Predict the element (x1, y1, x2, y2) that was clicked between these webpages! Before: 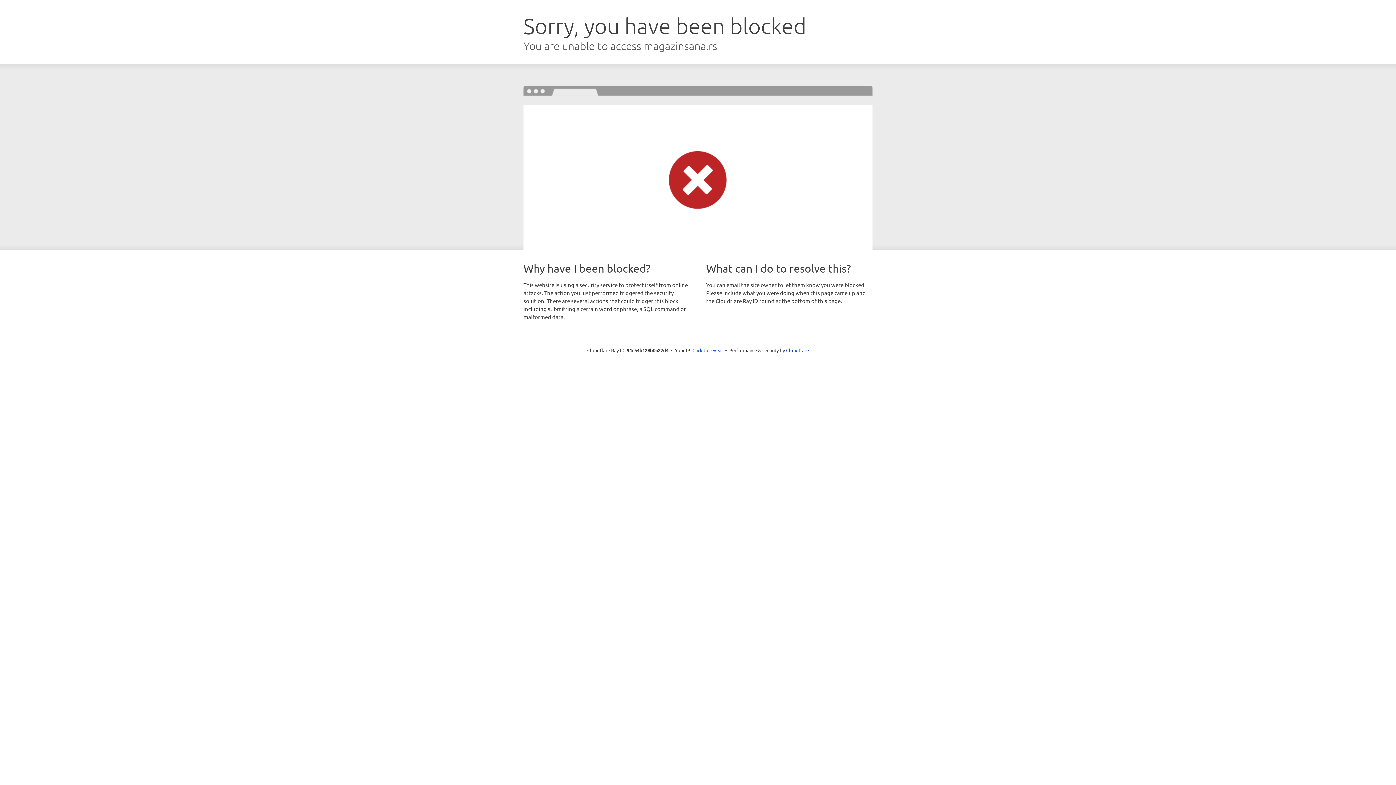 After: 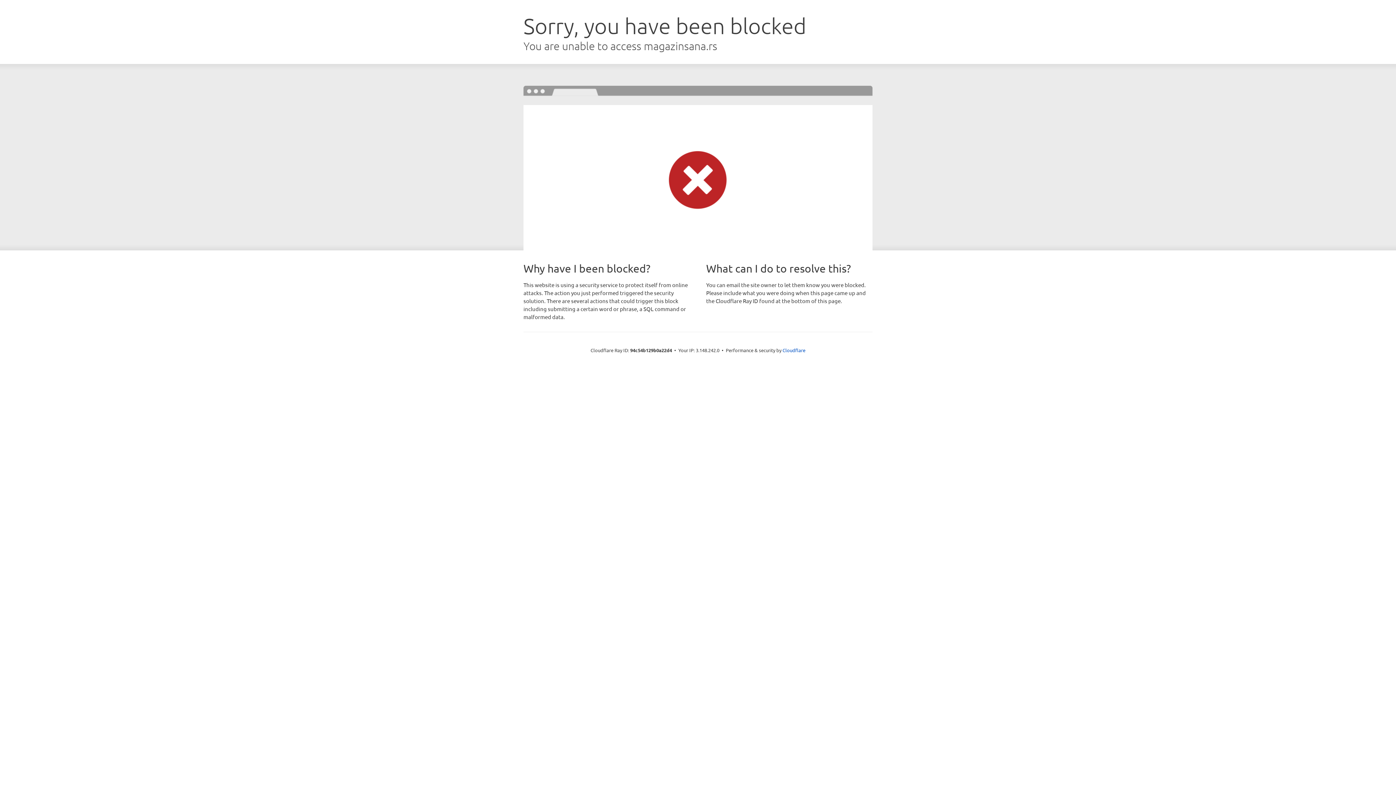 Action: bbox: (692, 346, 723, 353) label: Click to reveal